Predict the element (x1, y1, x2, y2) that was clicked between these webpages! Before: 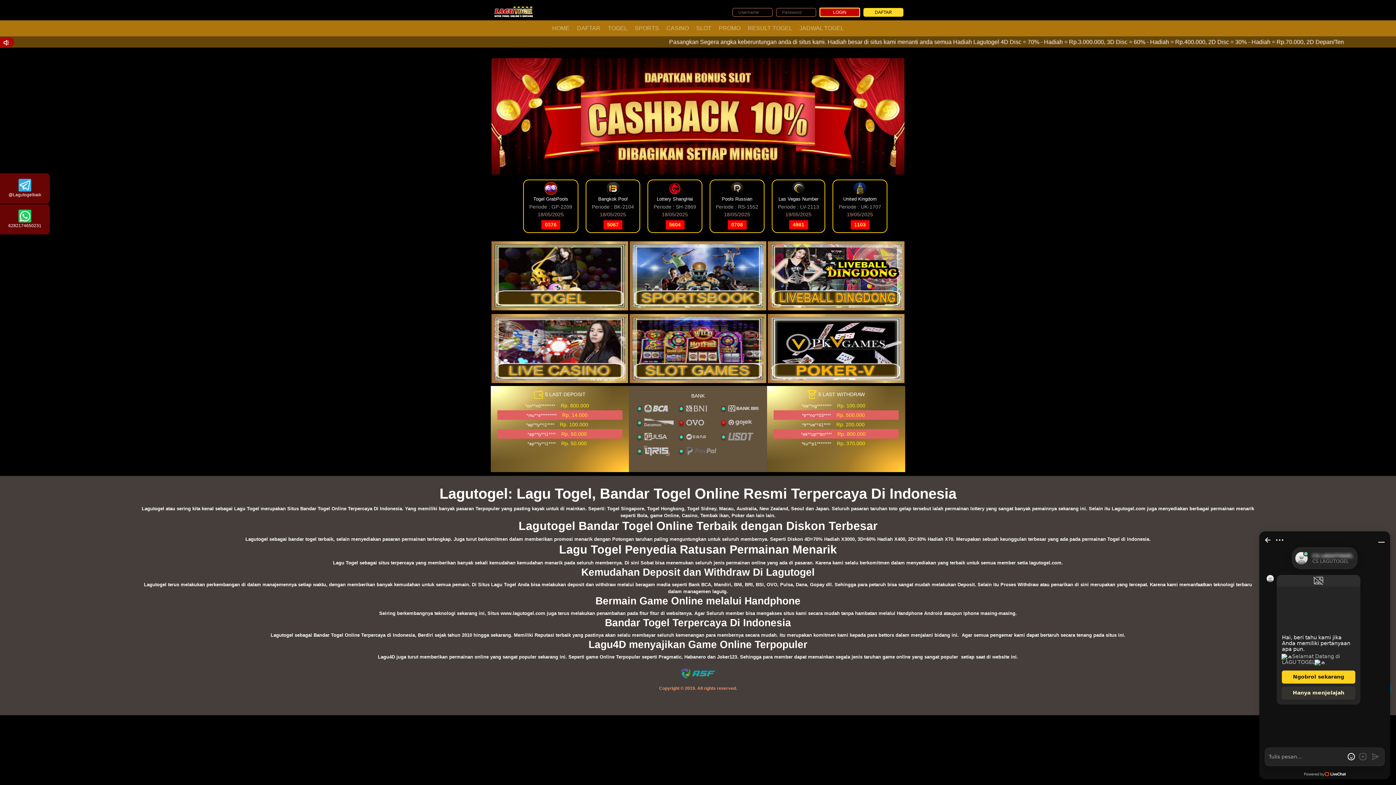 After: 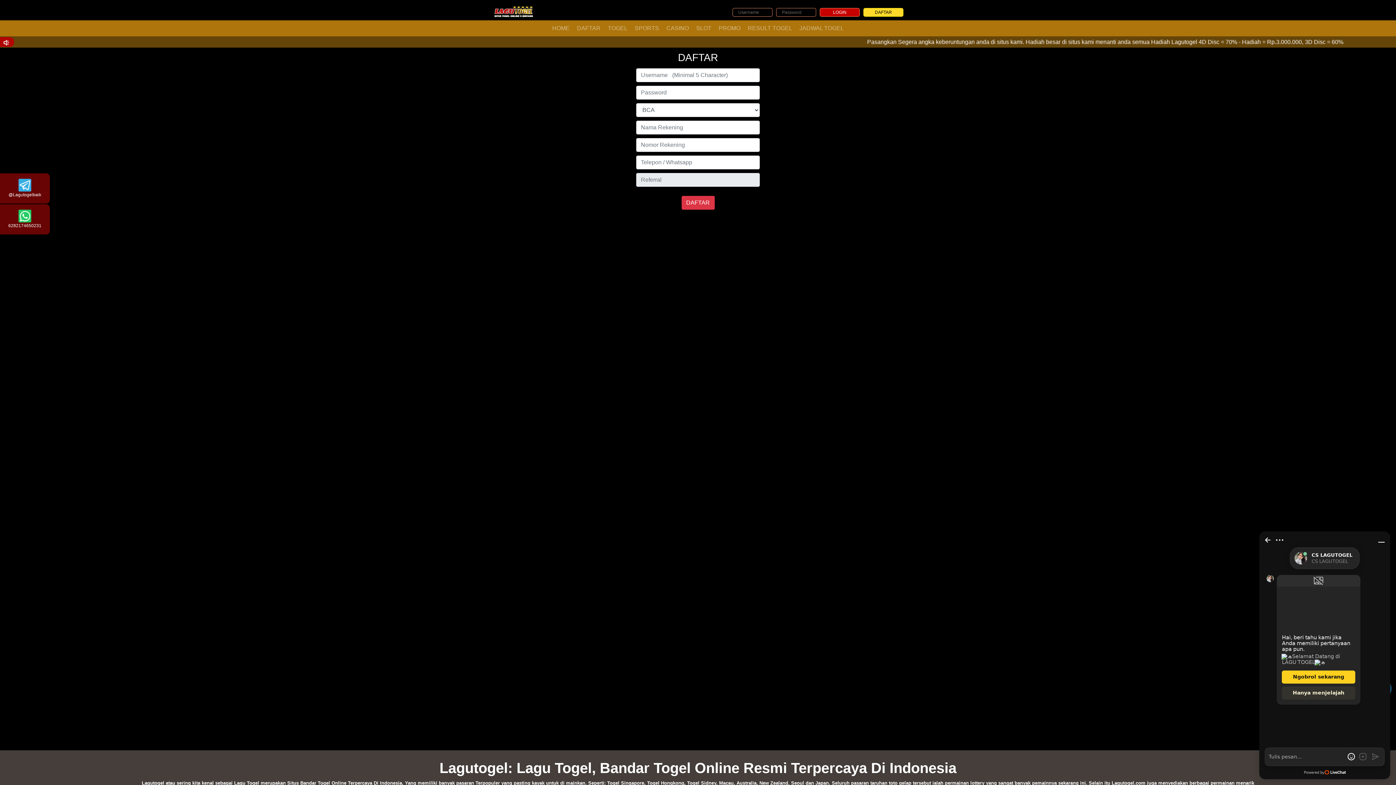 Action: bbox: (573, 20, 604, 36) label: DAFTAR